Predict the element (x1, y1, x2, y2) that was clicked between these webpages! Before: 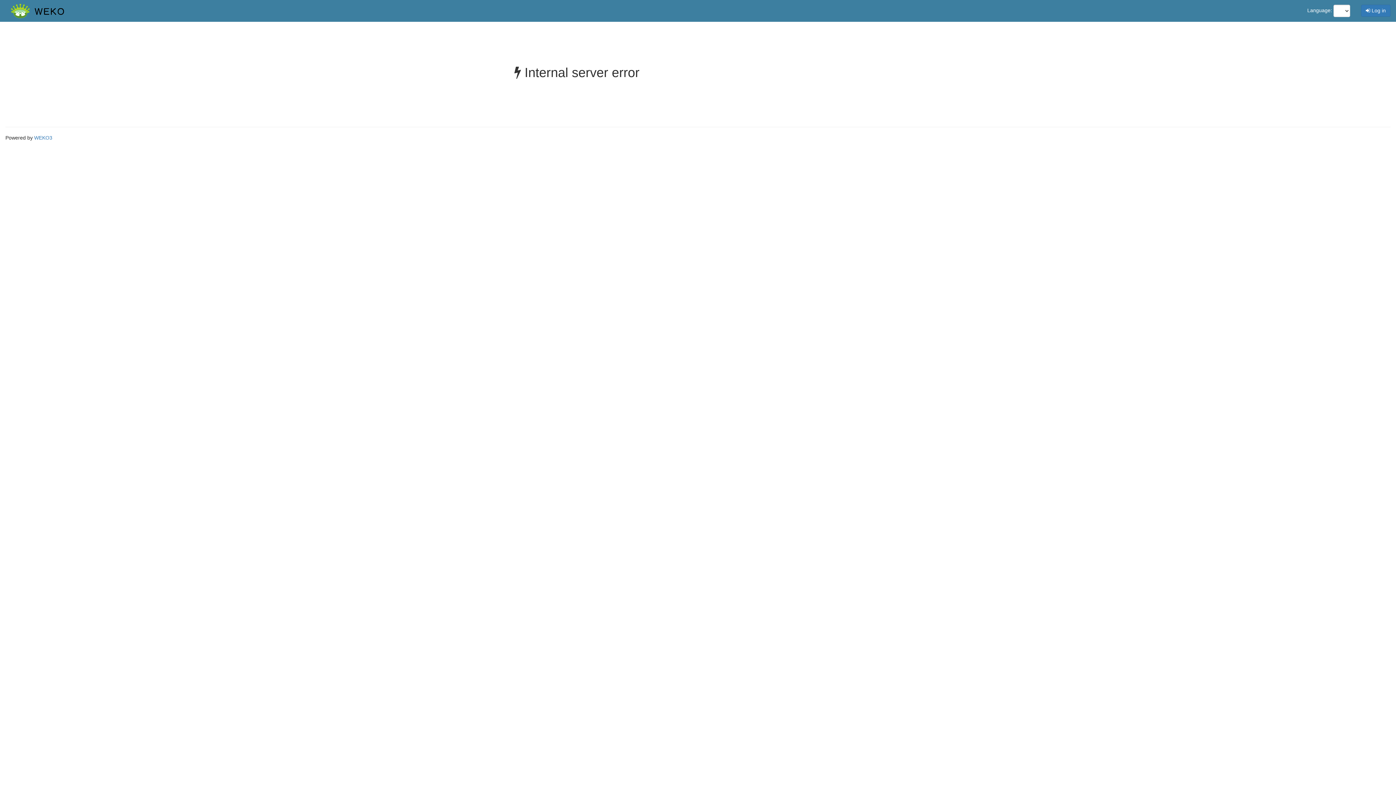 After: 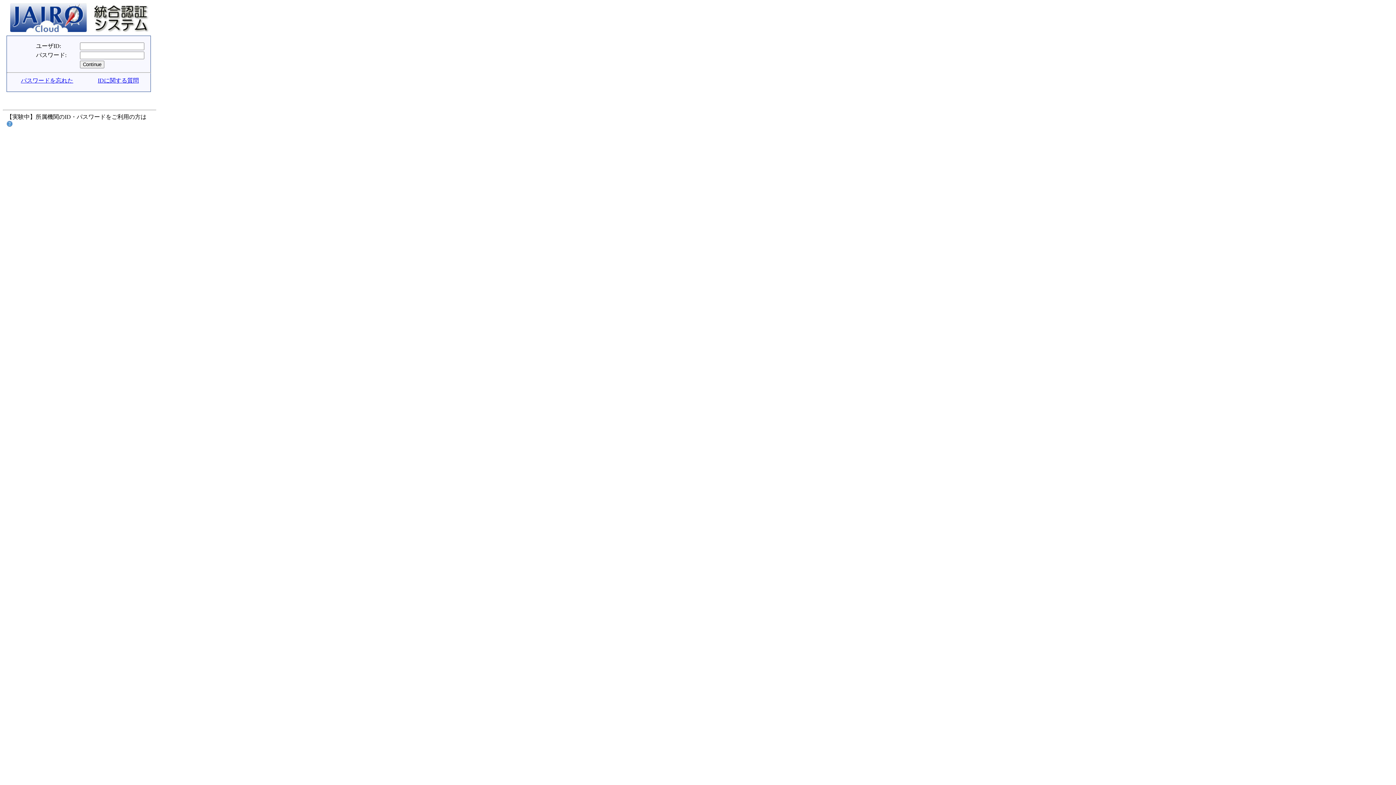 Action: label:  Log in bbox: (1361, 4, 1390, 16)